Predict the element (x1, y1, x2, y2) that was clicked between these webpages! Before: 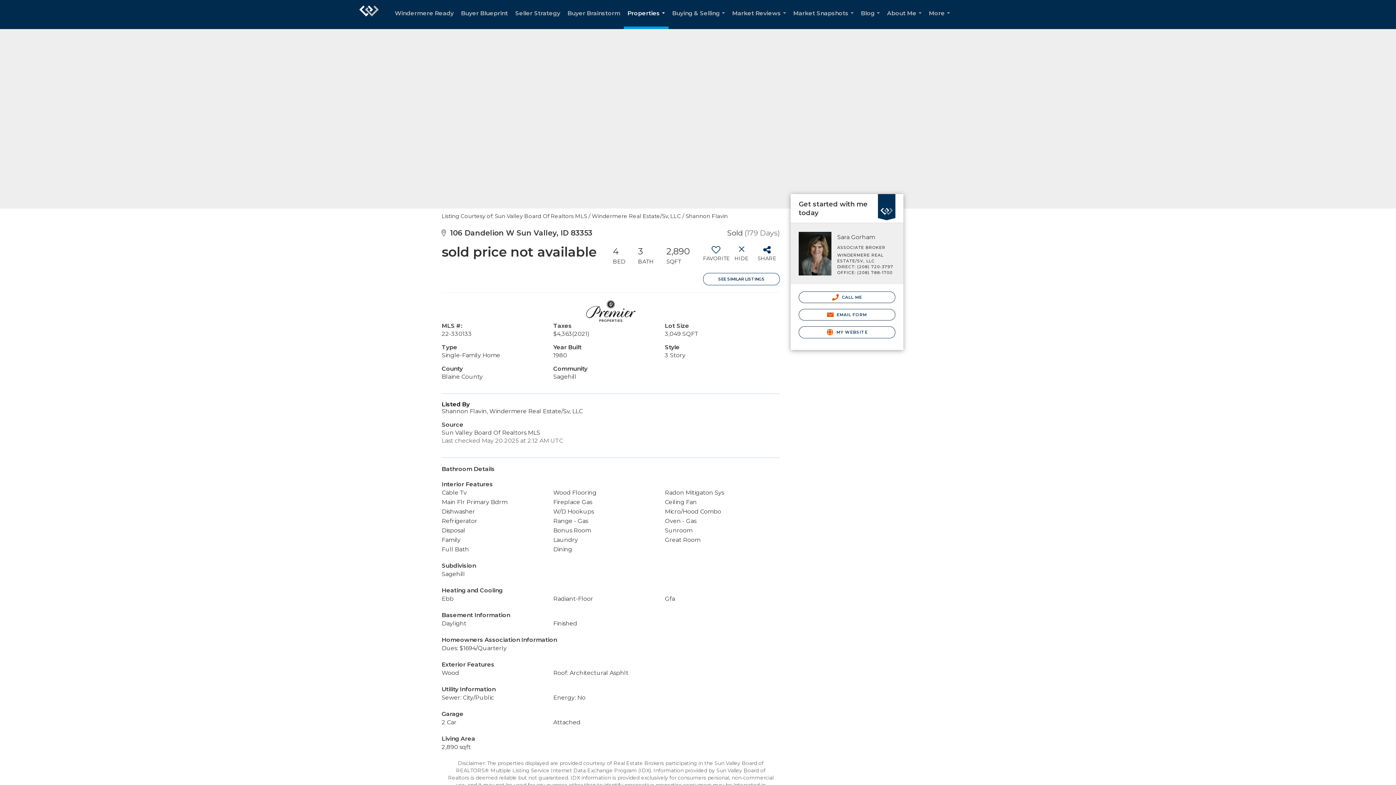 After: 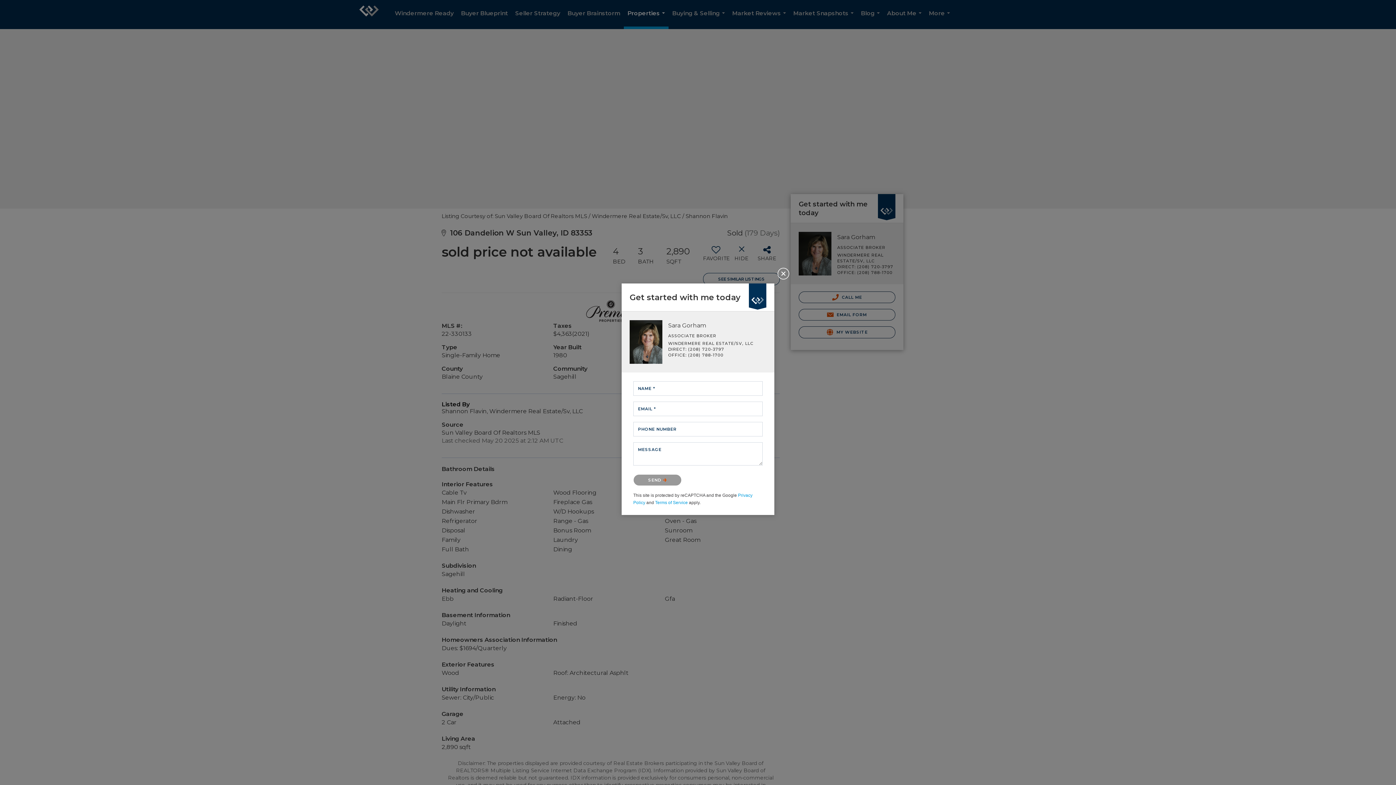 Action: bbox: (798, 309, 895, 320) label:  EMAIL FORM